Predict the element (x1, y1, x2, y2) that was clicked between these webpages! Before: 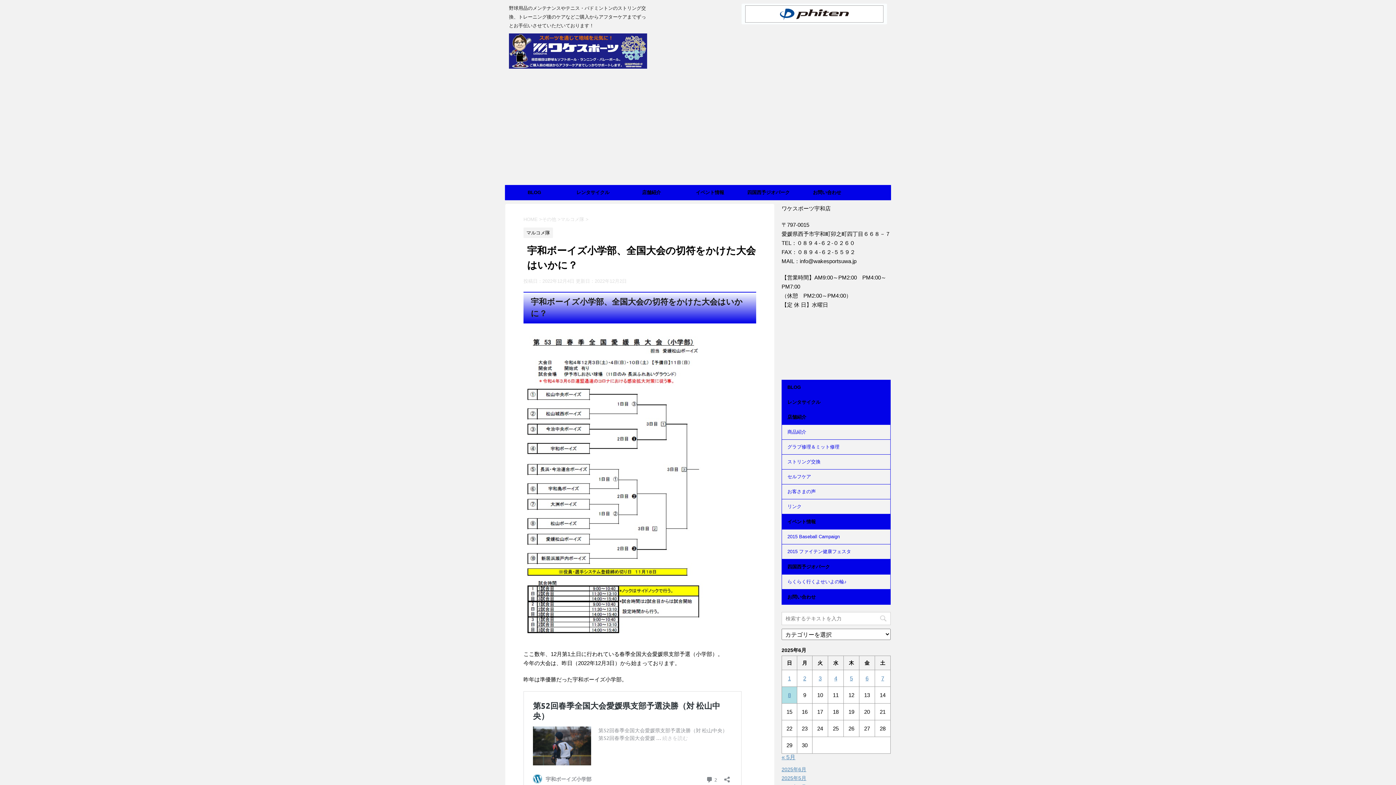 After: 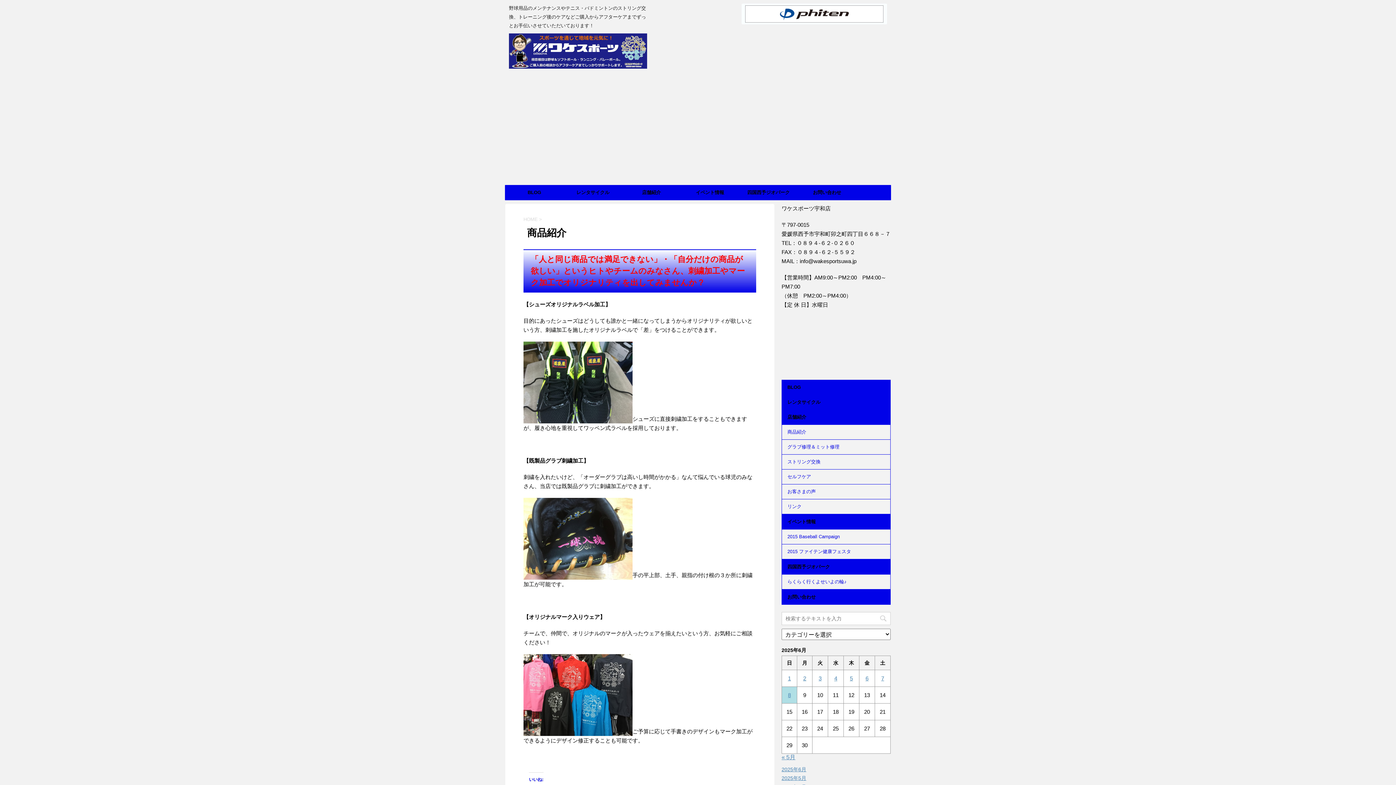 Action: label: 商品紹介 bbox: (782, 424, 890, 439)